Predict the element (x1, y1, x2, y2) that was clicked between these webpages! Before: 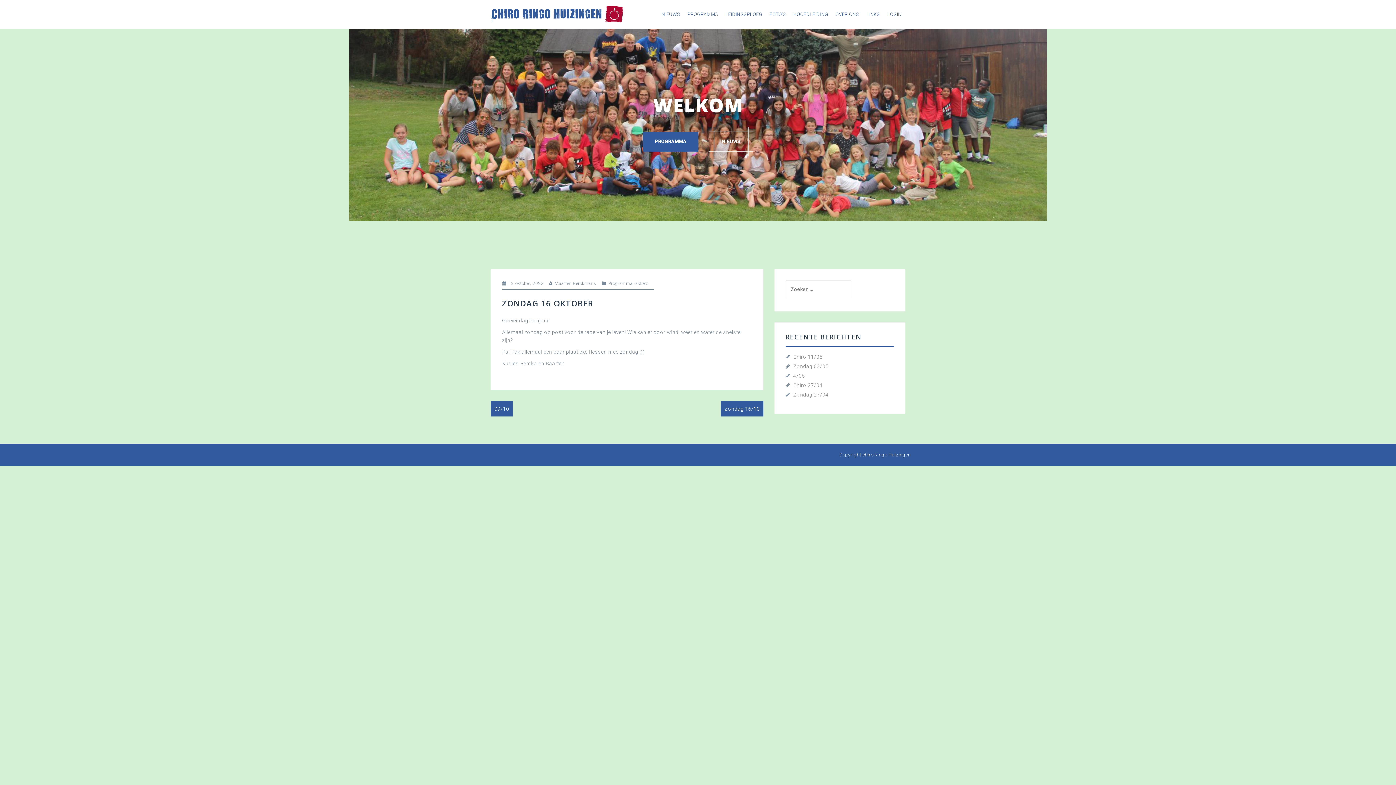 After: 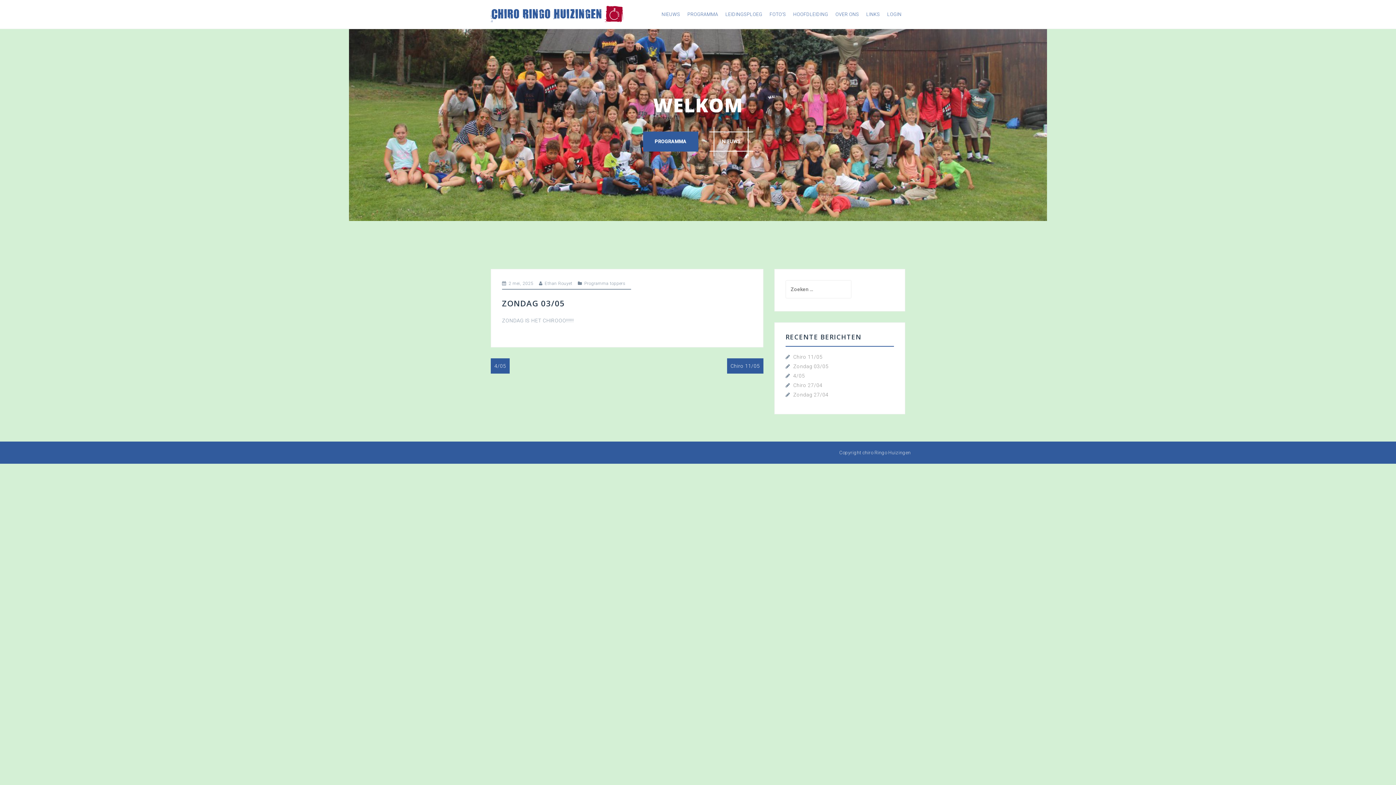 Action: label: Zondag 03/05 bbox: (793, 363, 828, 369)